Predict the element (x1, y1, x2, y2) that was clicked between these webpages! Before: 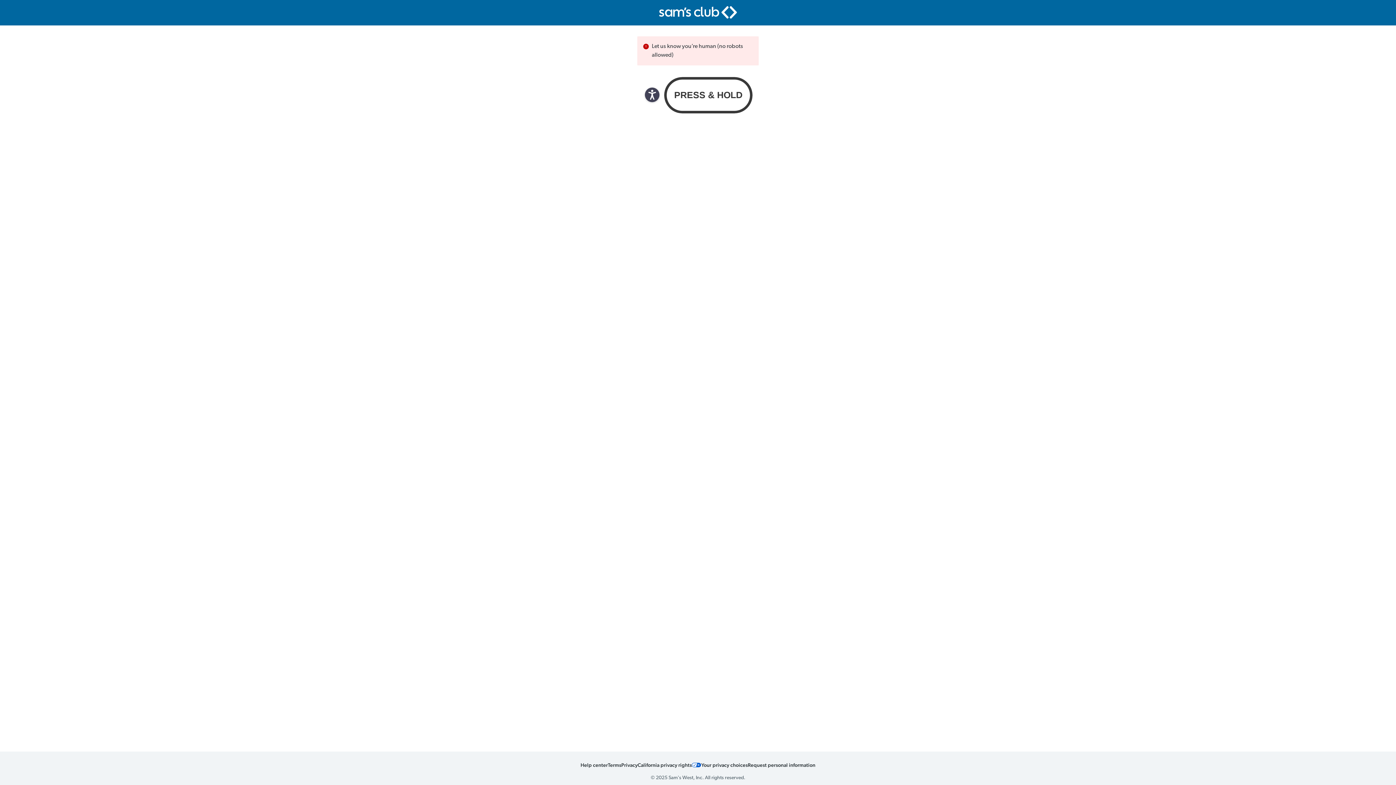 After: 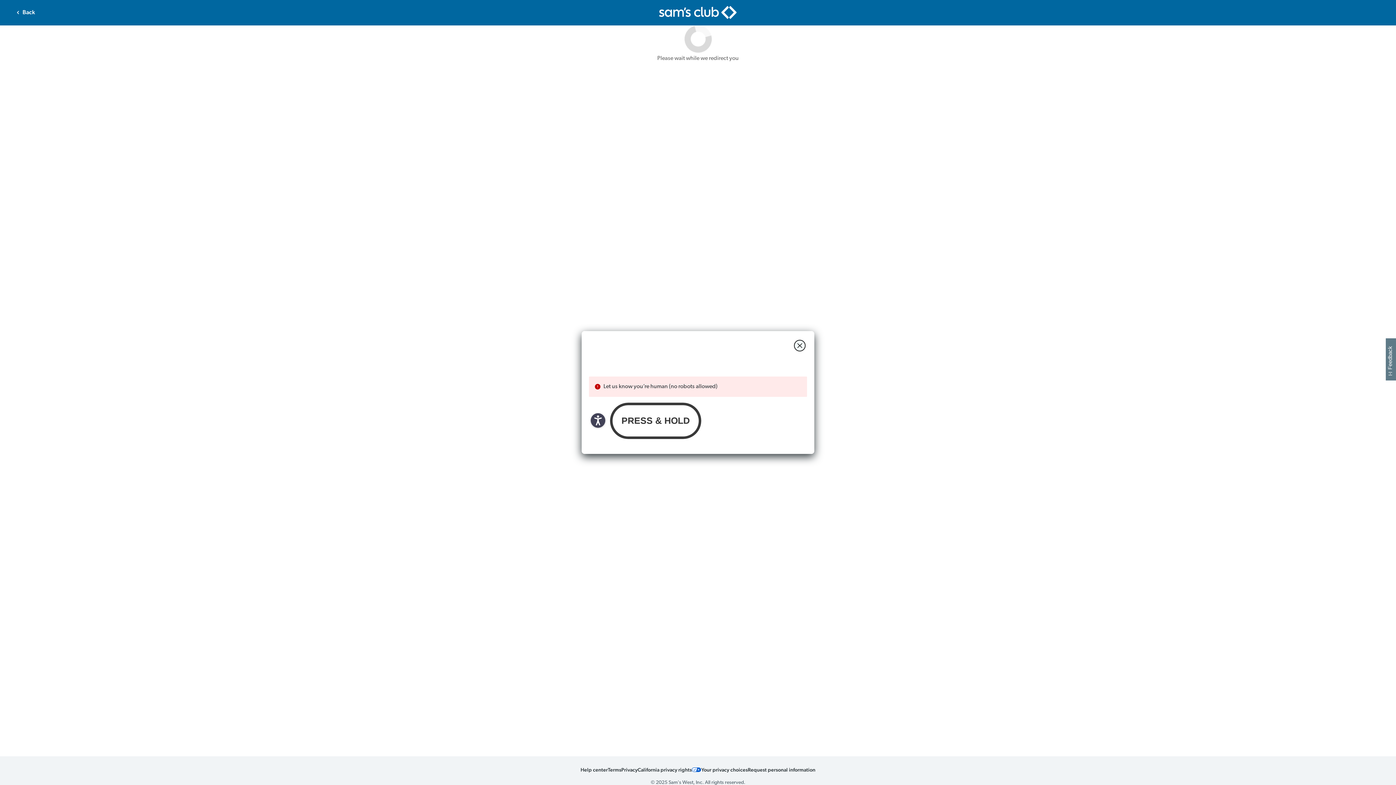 Action: bbox: (701, 761, 748, 768) label: Your privacy choices